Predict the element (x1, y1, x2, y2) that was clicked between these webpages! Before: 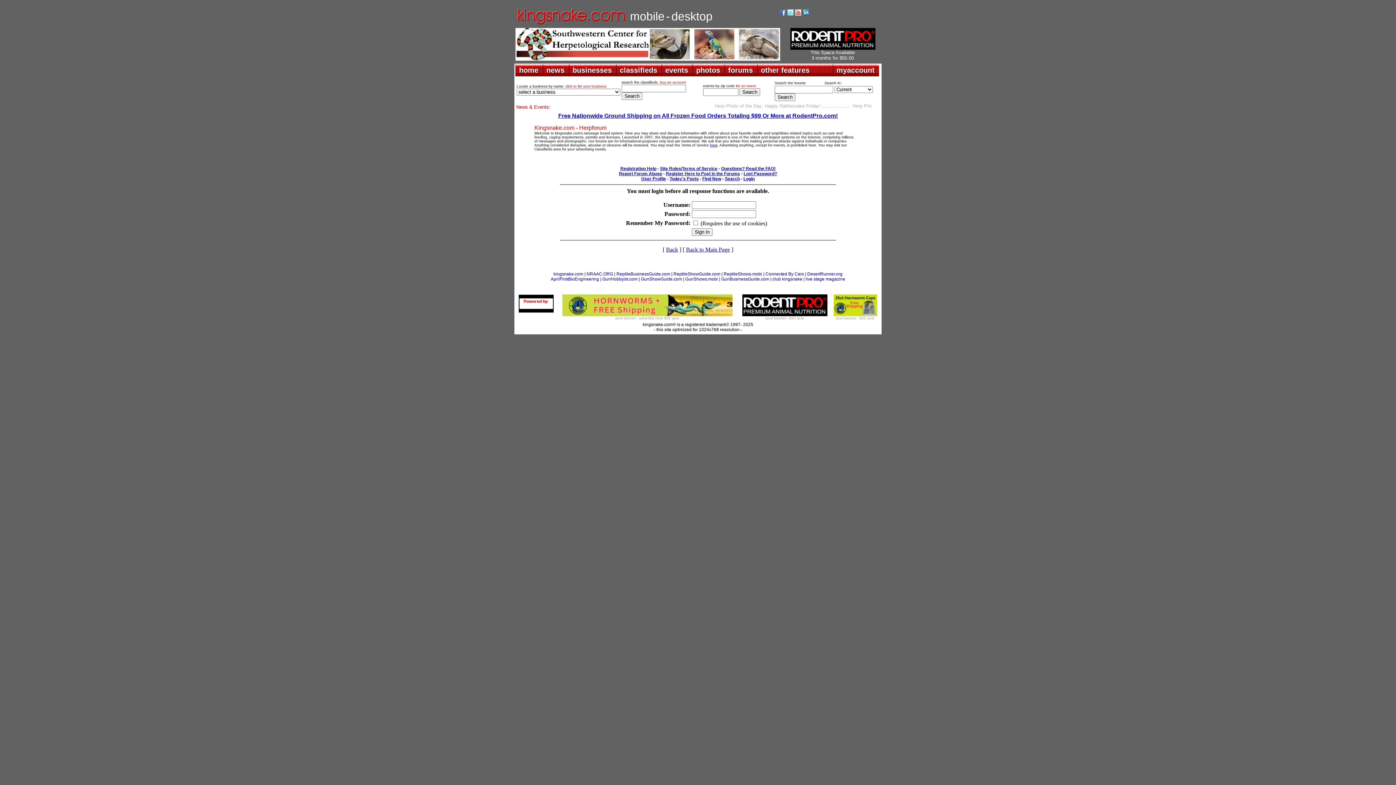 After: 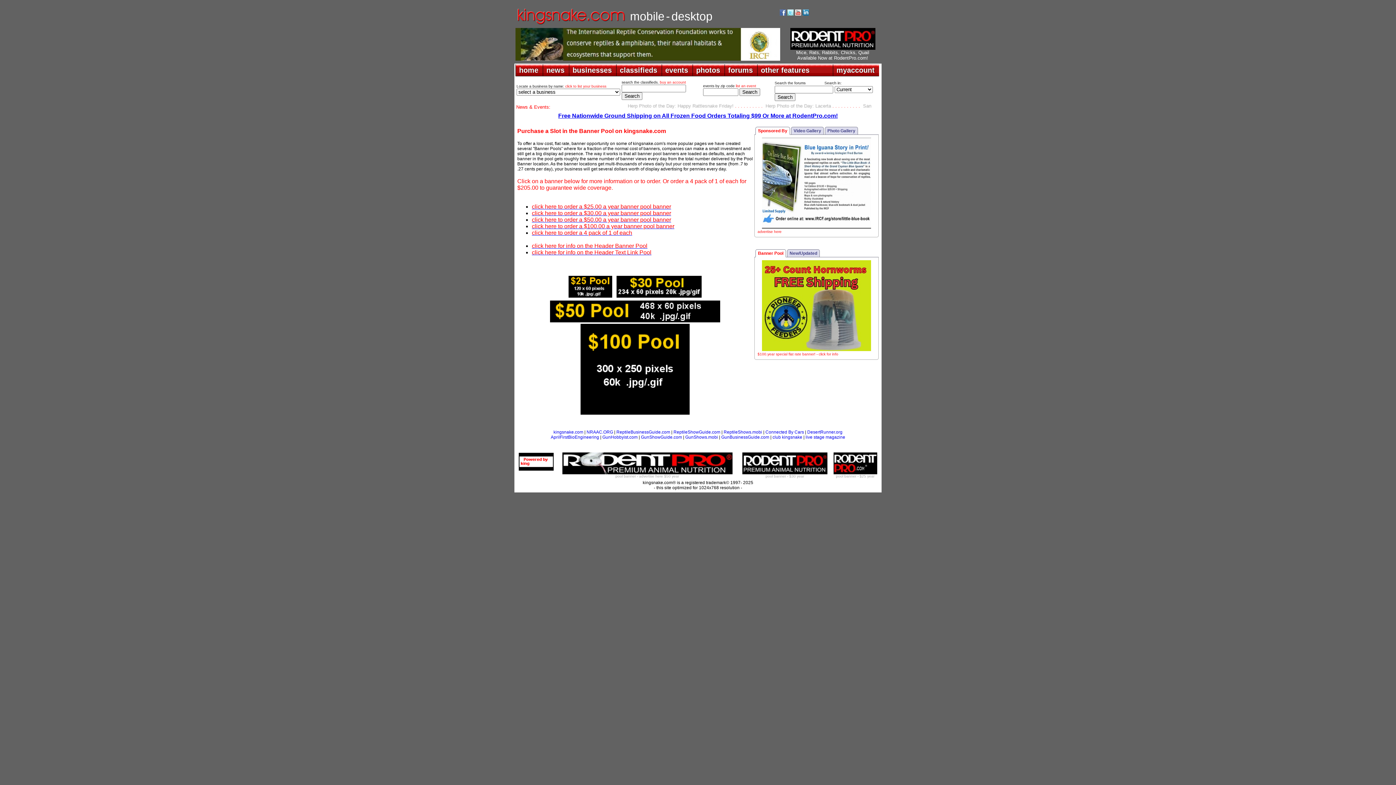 Action: bbox: (765, 314, 804, 320) label: pool banner - $30 year